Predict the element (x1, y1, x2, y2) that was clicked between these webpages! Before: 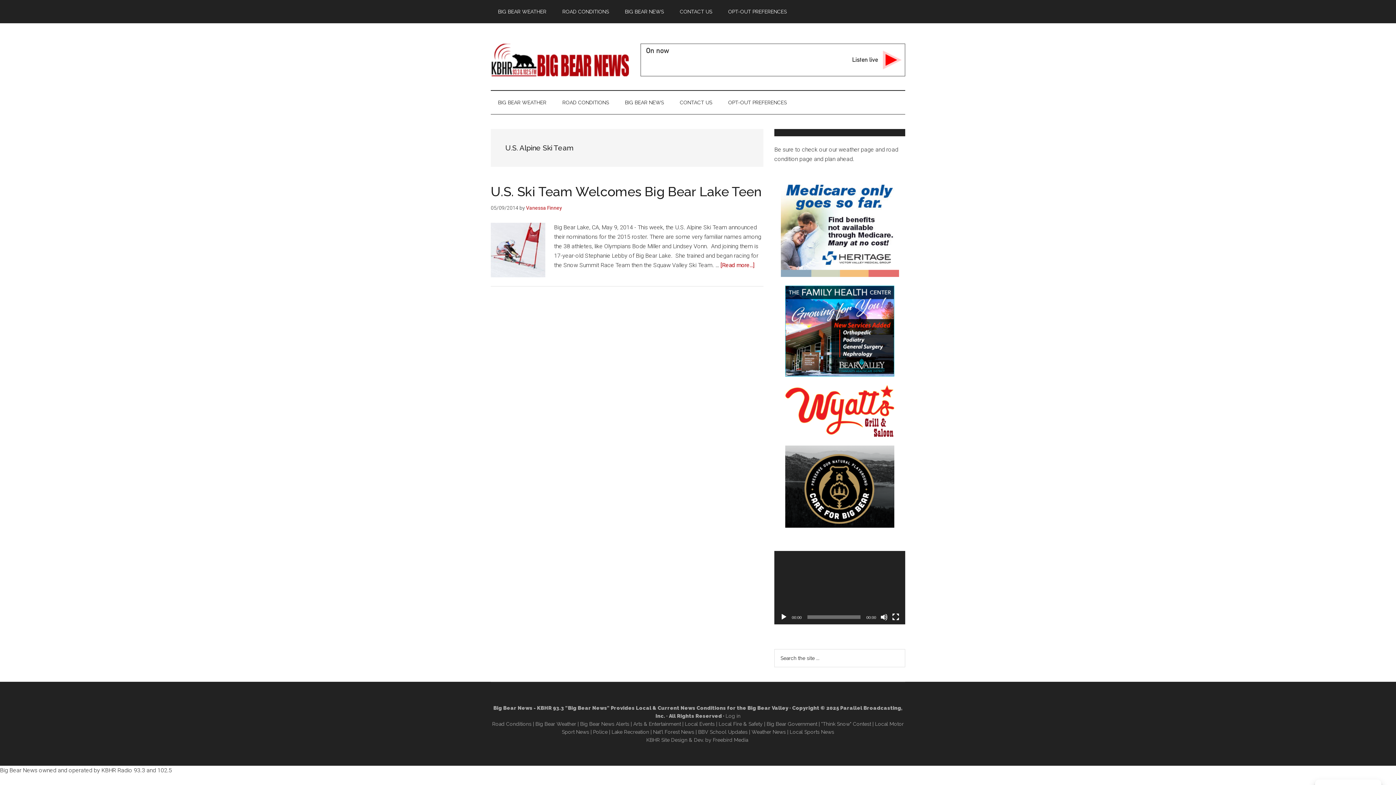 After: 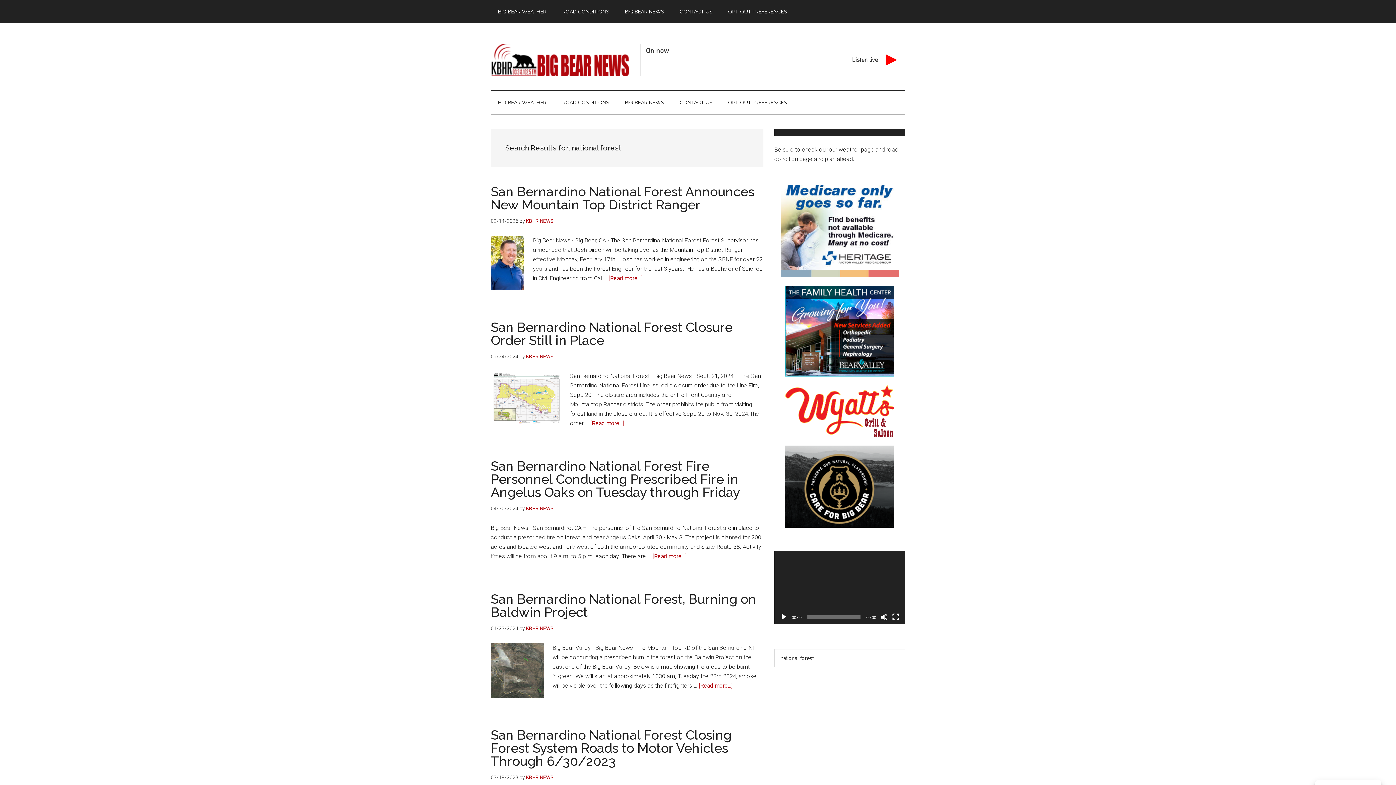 Action: bbox: (653, 729, 694, 735) label: Nat'l Forest News